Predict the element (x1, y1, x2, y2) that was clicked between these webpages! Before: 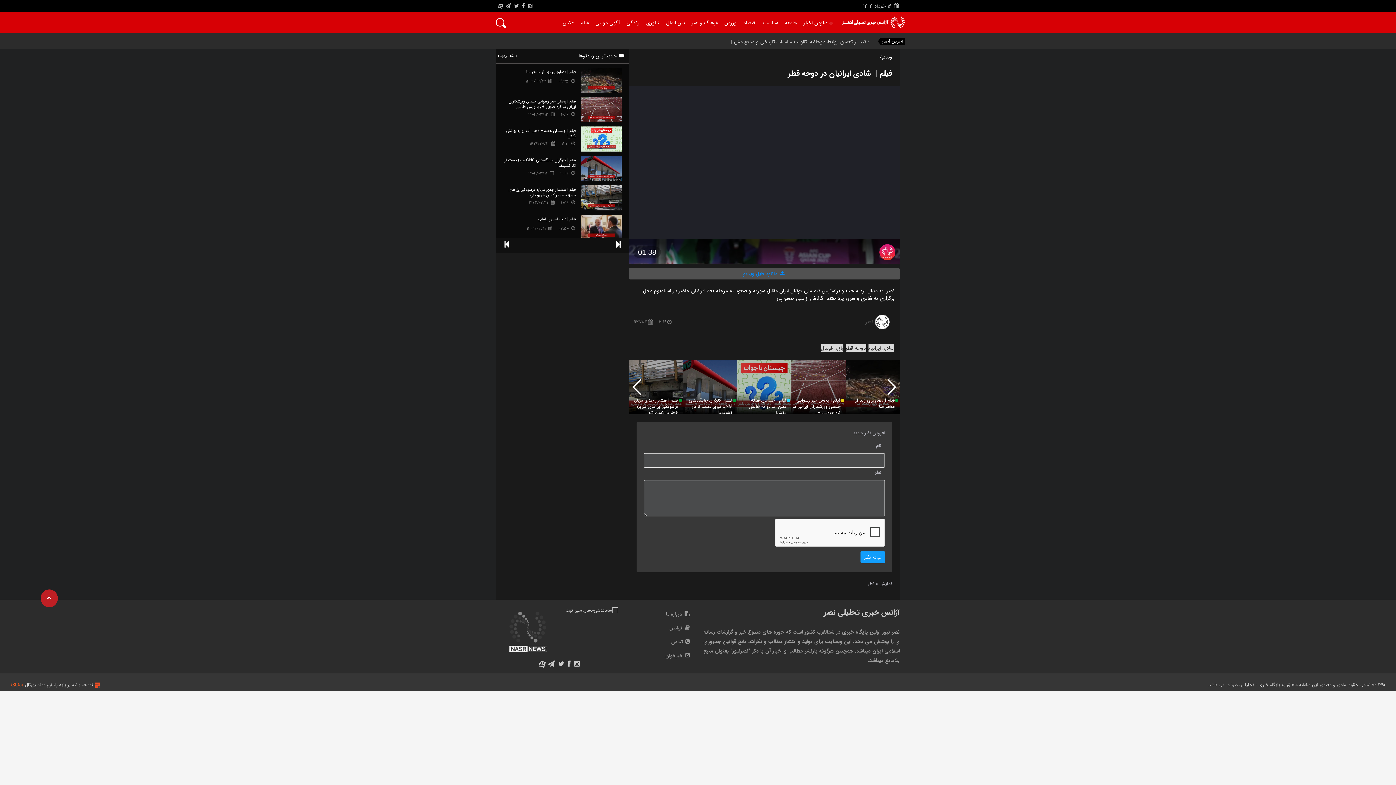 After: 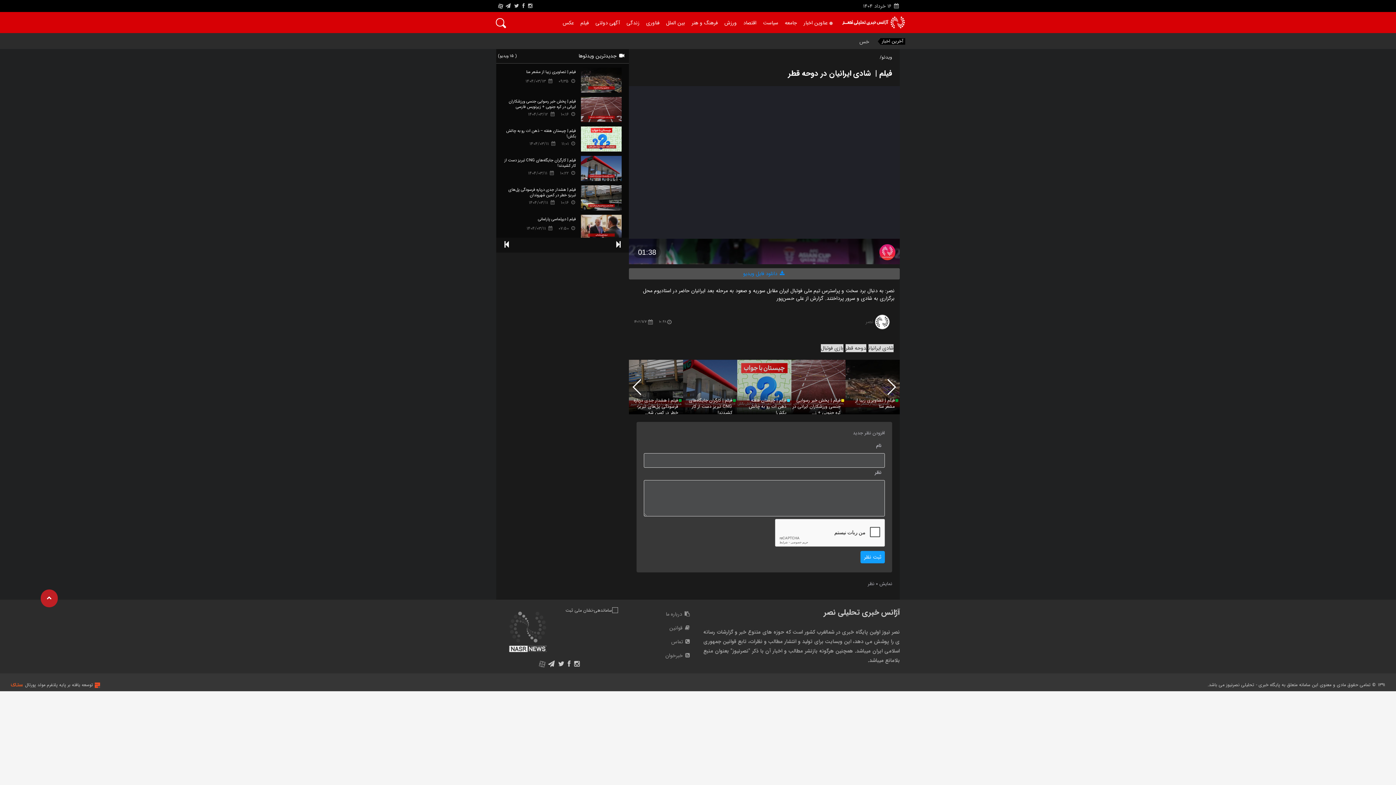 Action: bbox: (538, 662, 545, 670) label: A